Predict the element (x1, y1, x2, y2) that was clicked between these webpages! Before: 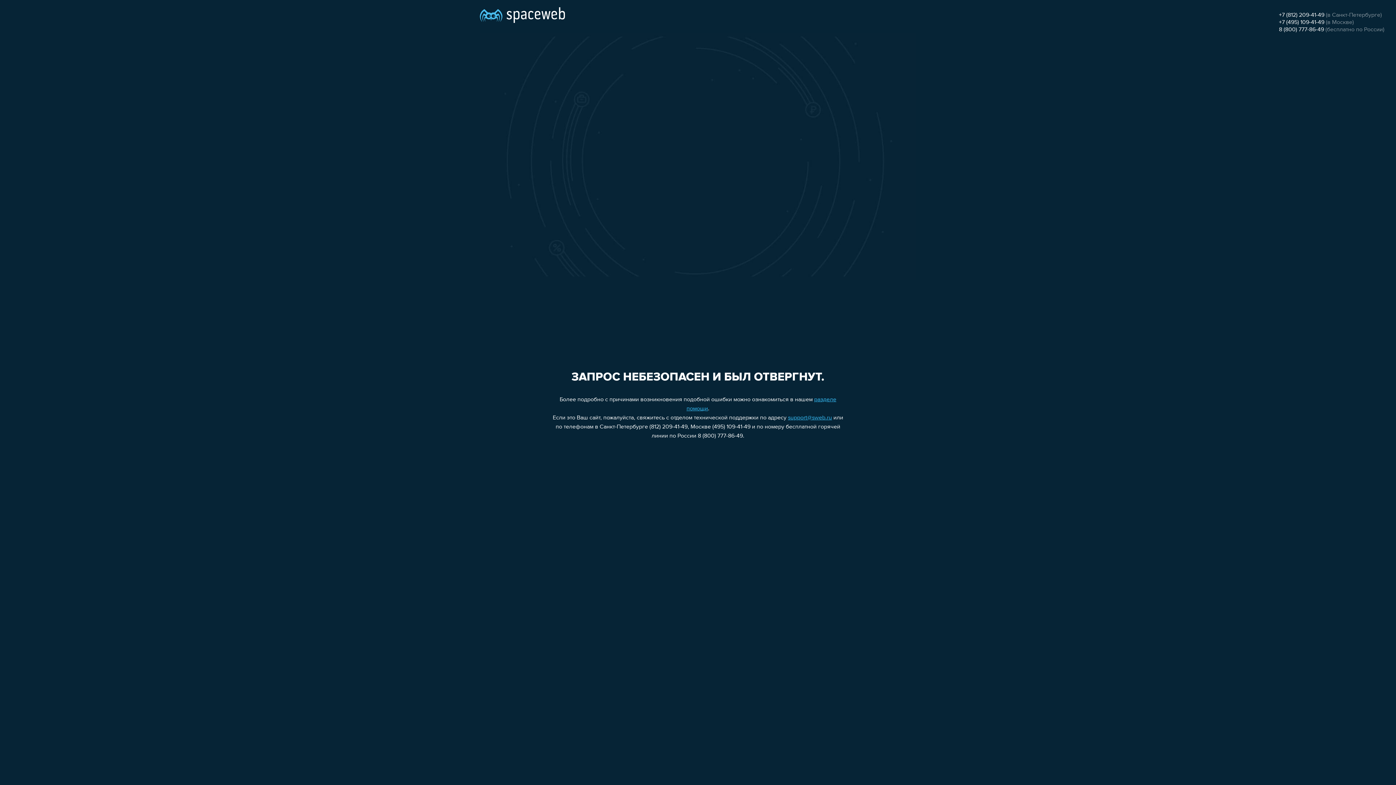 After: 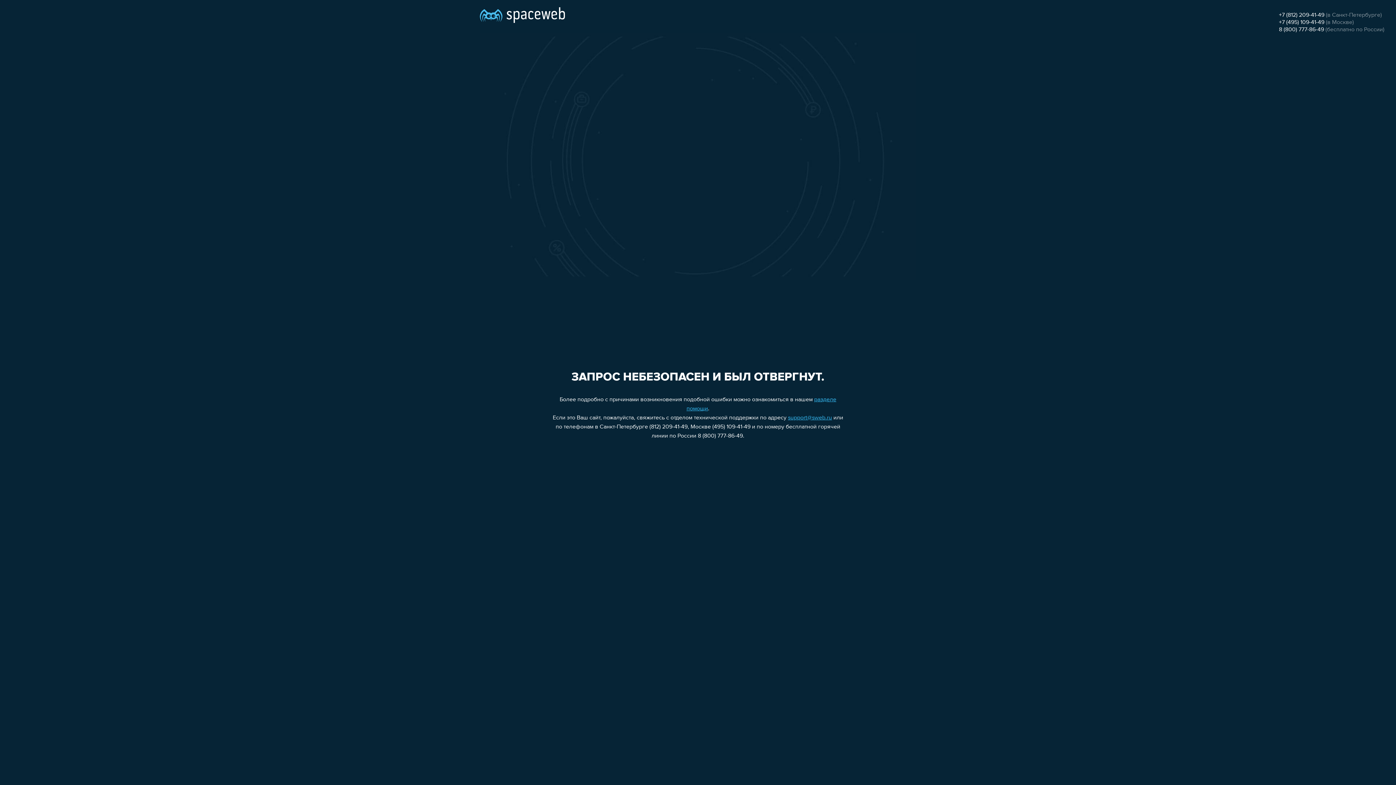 Action: label: +7 (812) 209-41-49 bbox: (1279, 12, 1324, 18)